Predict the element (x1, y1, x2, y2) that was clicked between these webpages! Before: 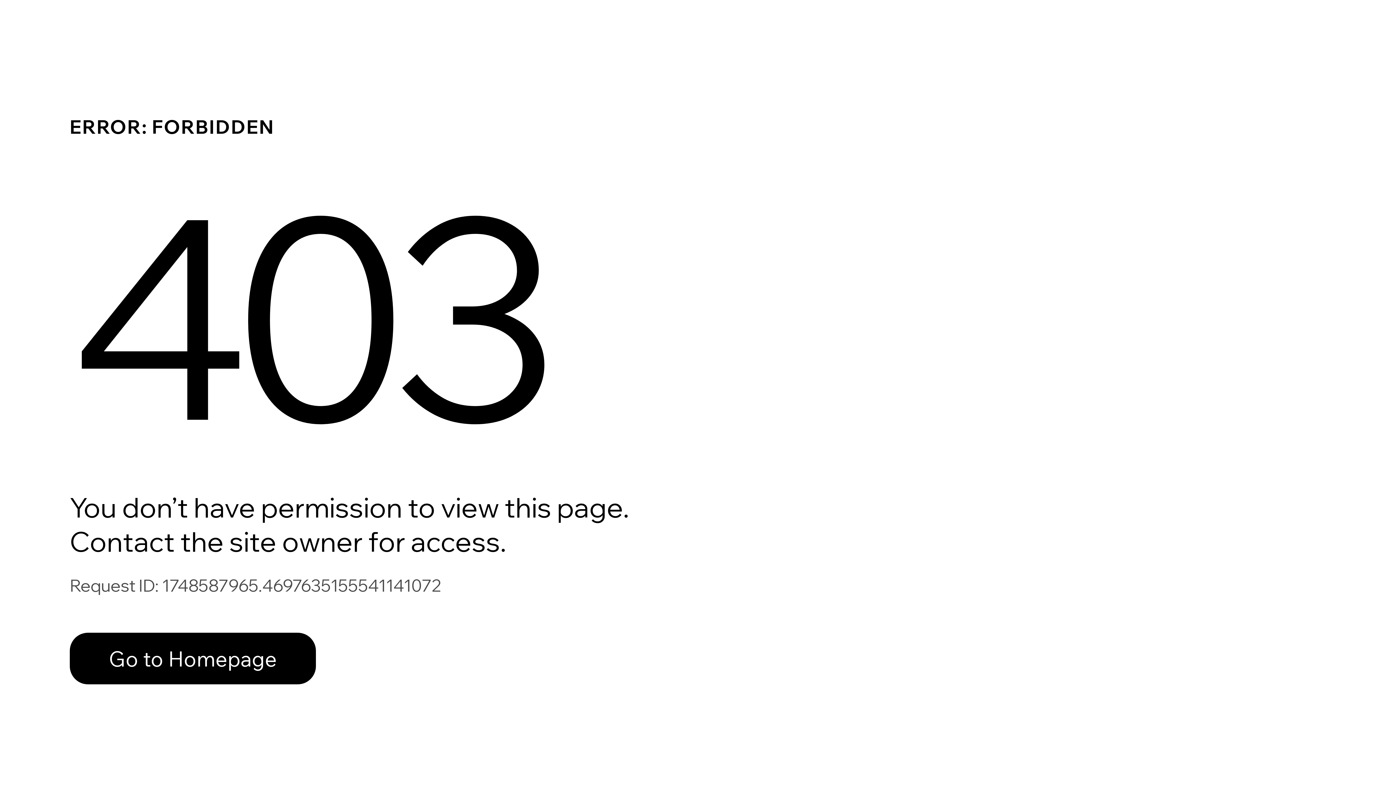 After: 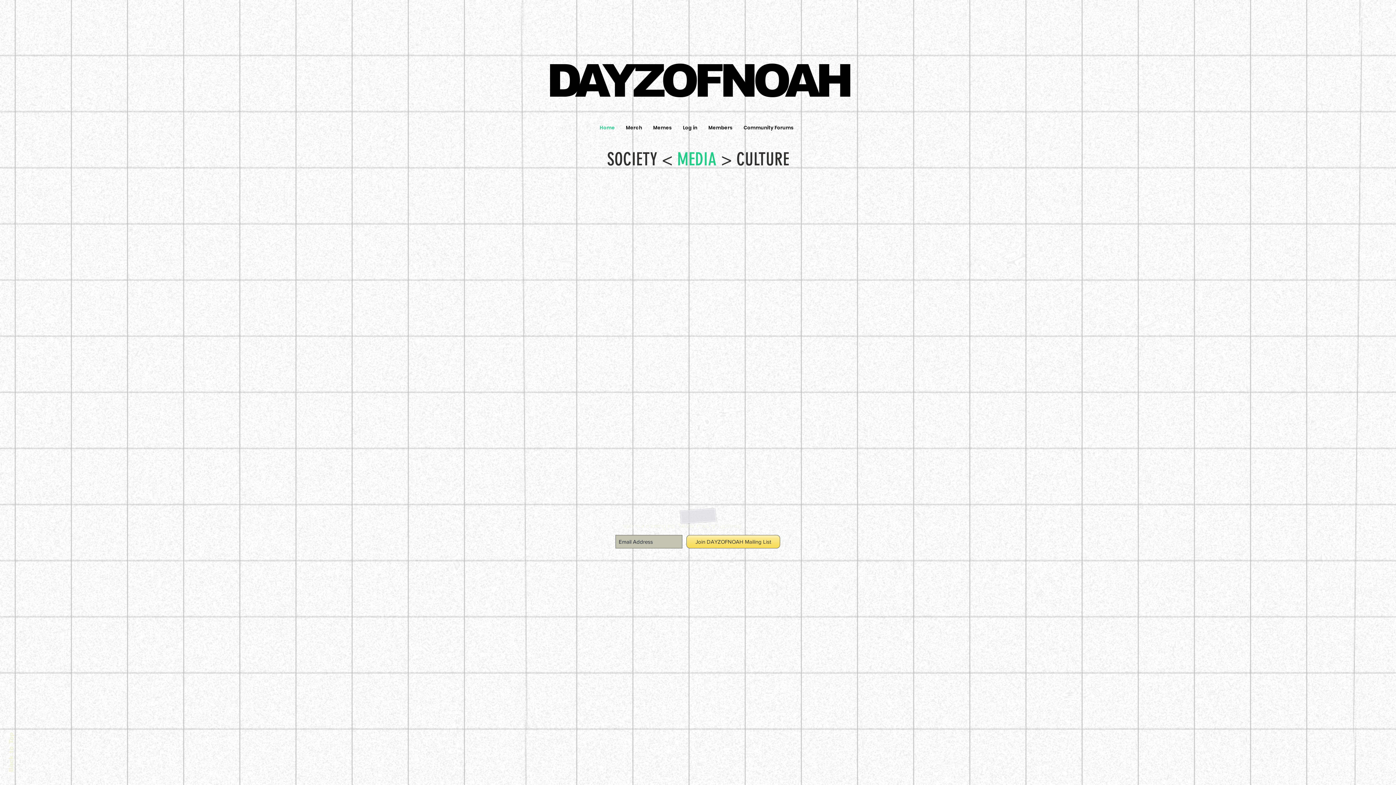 Action: label: Go to Homepage bbox: (69, 617, 768, 694)